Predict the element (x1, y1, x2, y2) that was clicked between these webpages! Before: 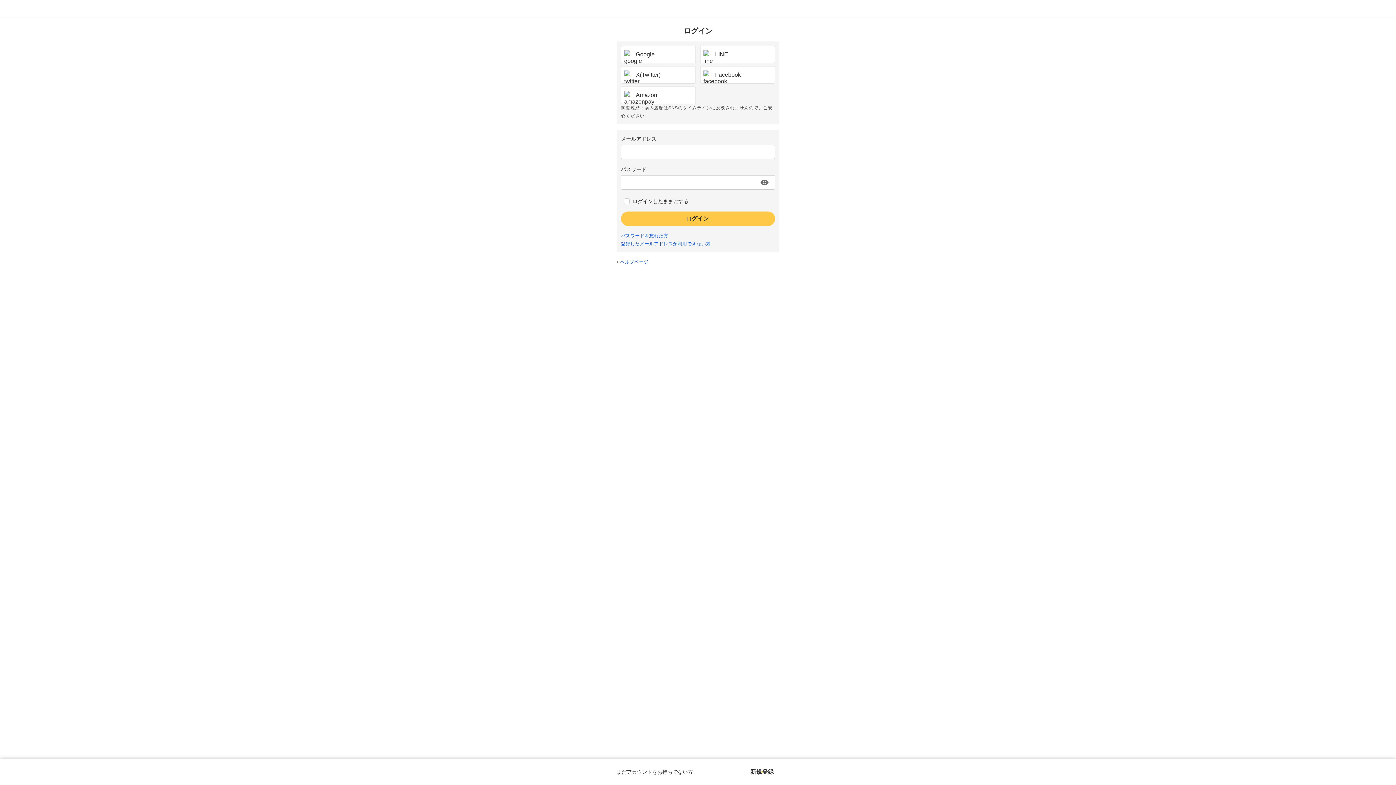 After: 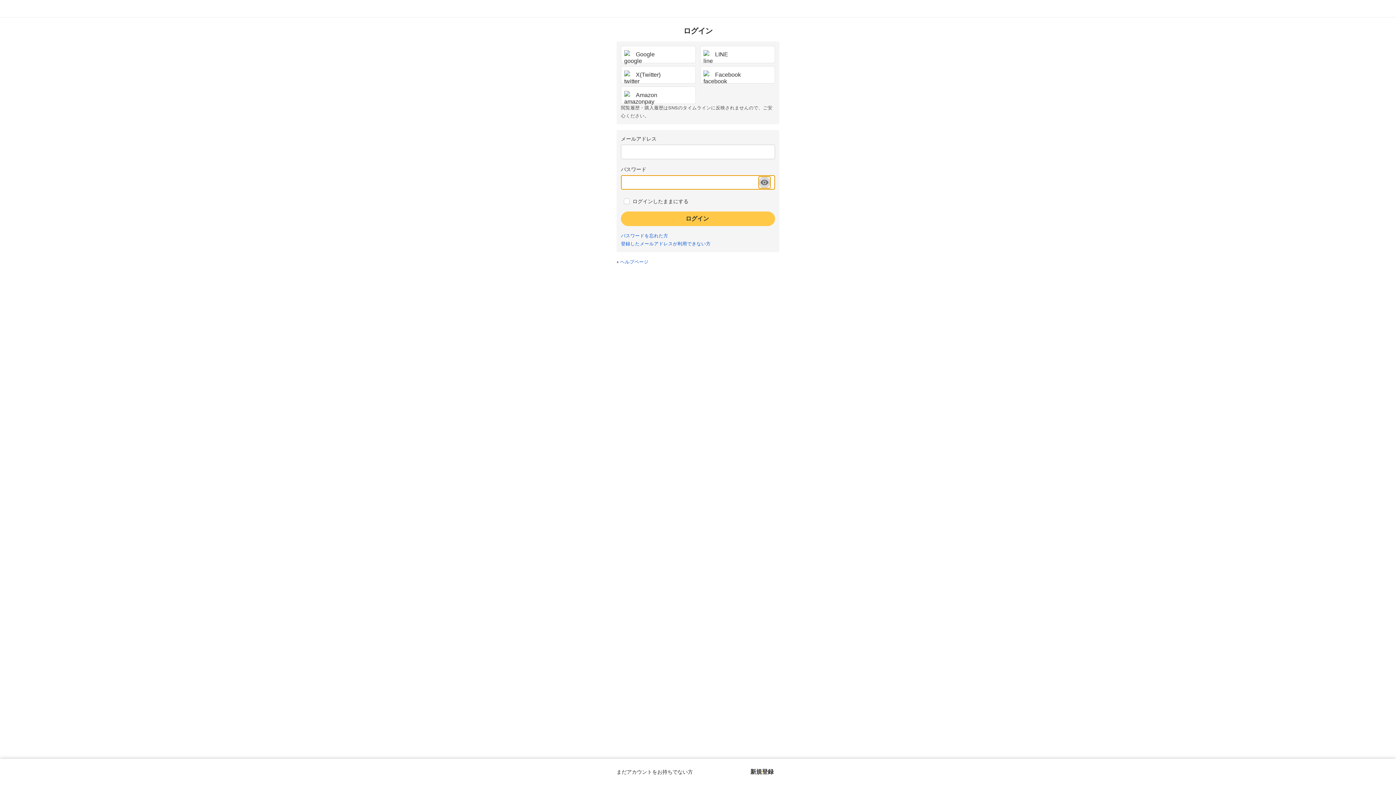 Action: label: パスワードを表示する bbox: (758, 176, 770, 188)